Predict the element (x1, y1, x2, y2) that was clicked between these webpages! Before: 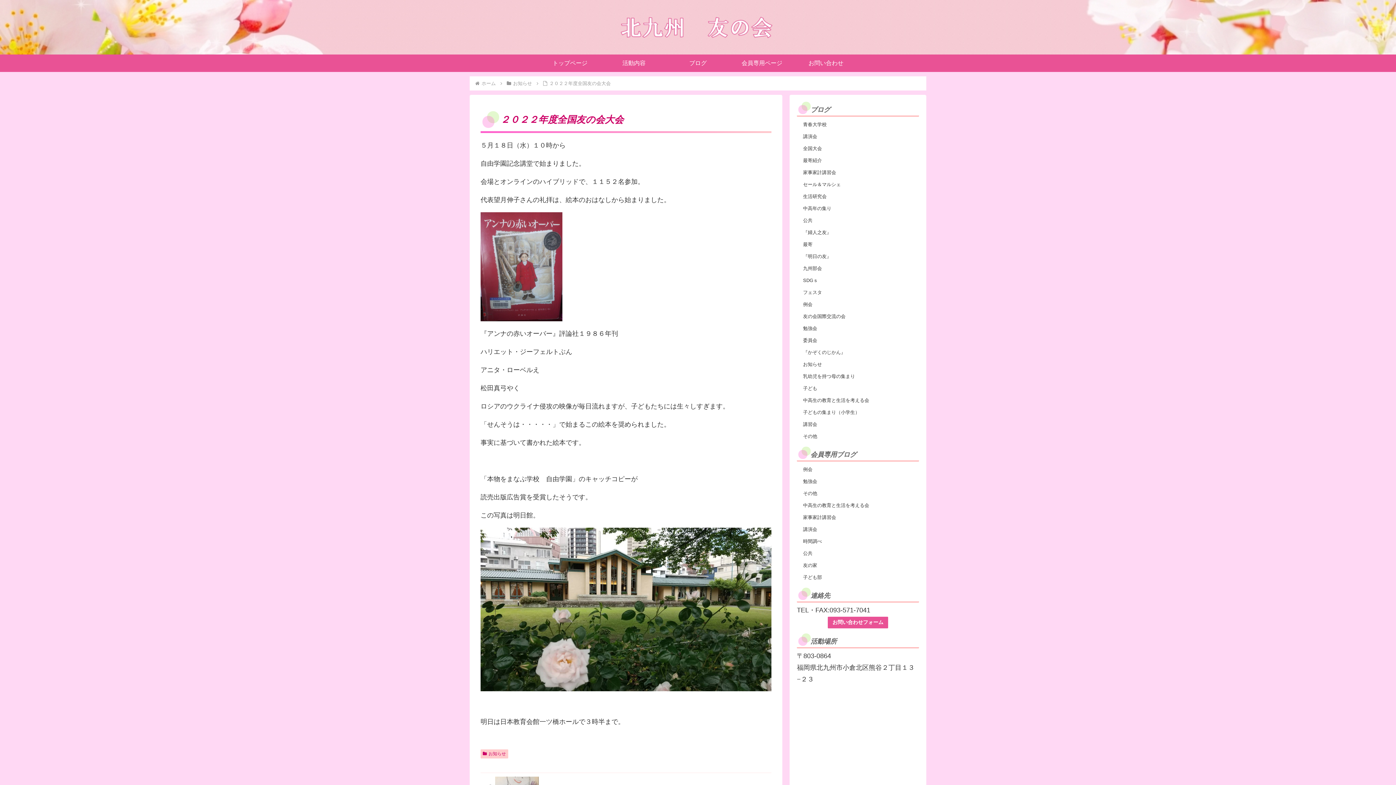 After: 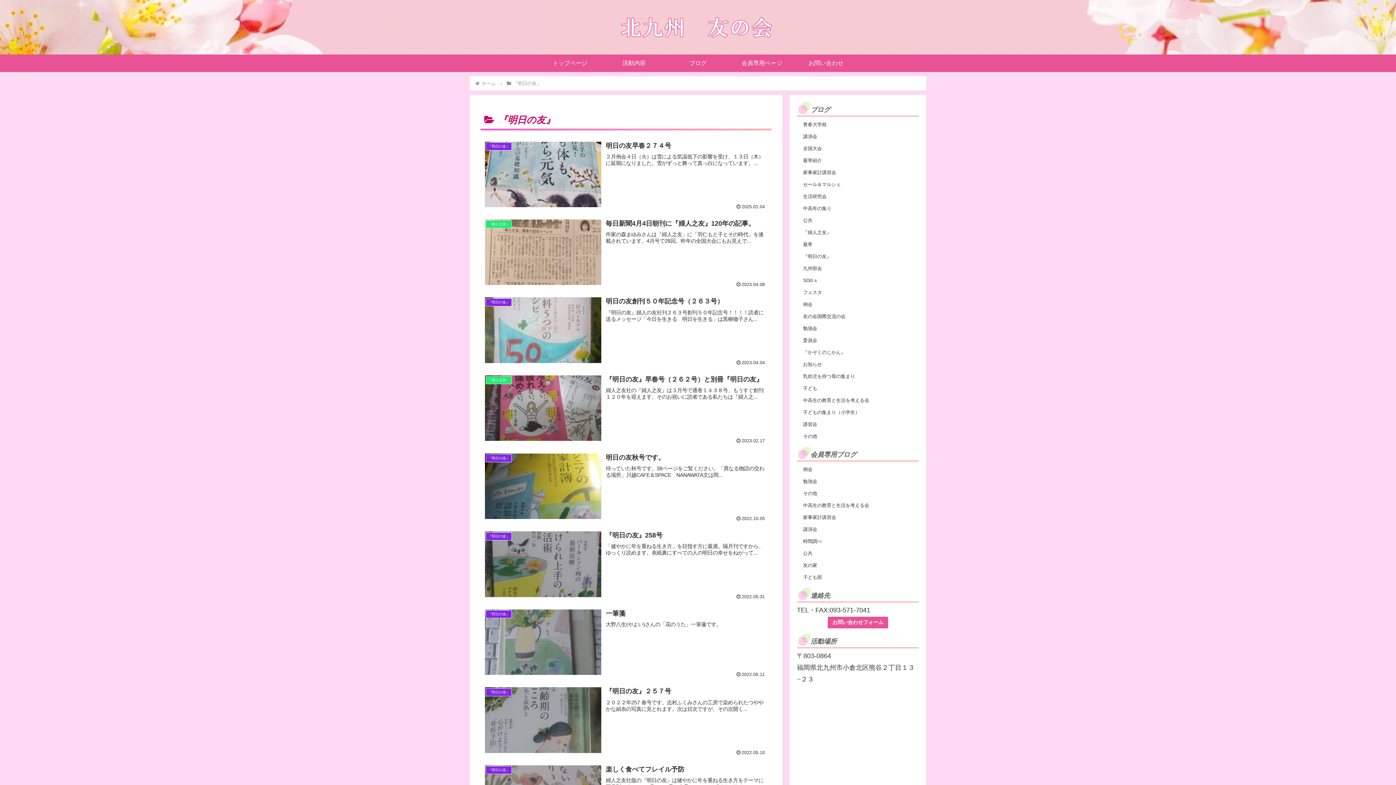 Action: label: 『明日の友』 bbox: (801, 250, 919, 262)